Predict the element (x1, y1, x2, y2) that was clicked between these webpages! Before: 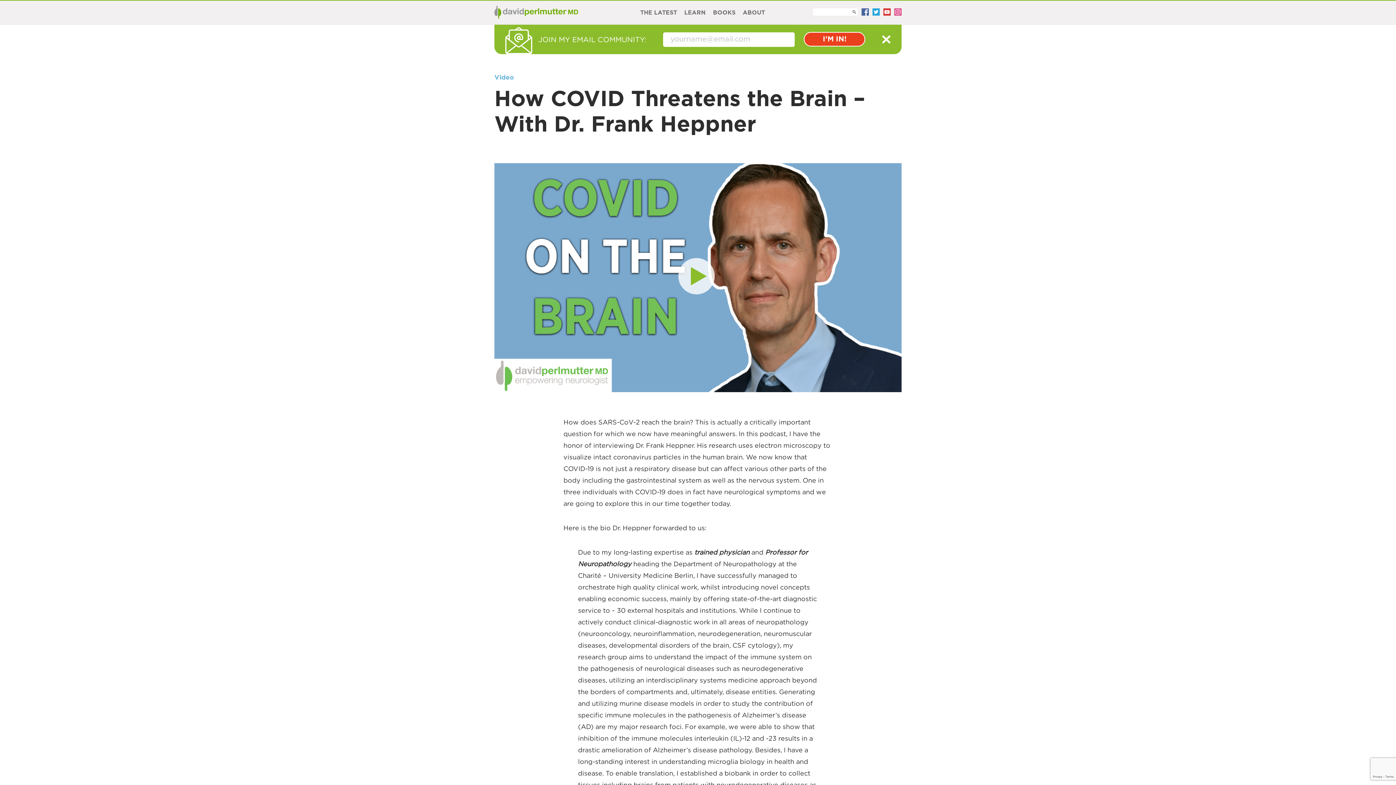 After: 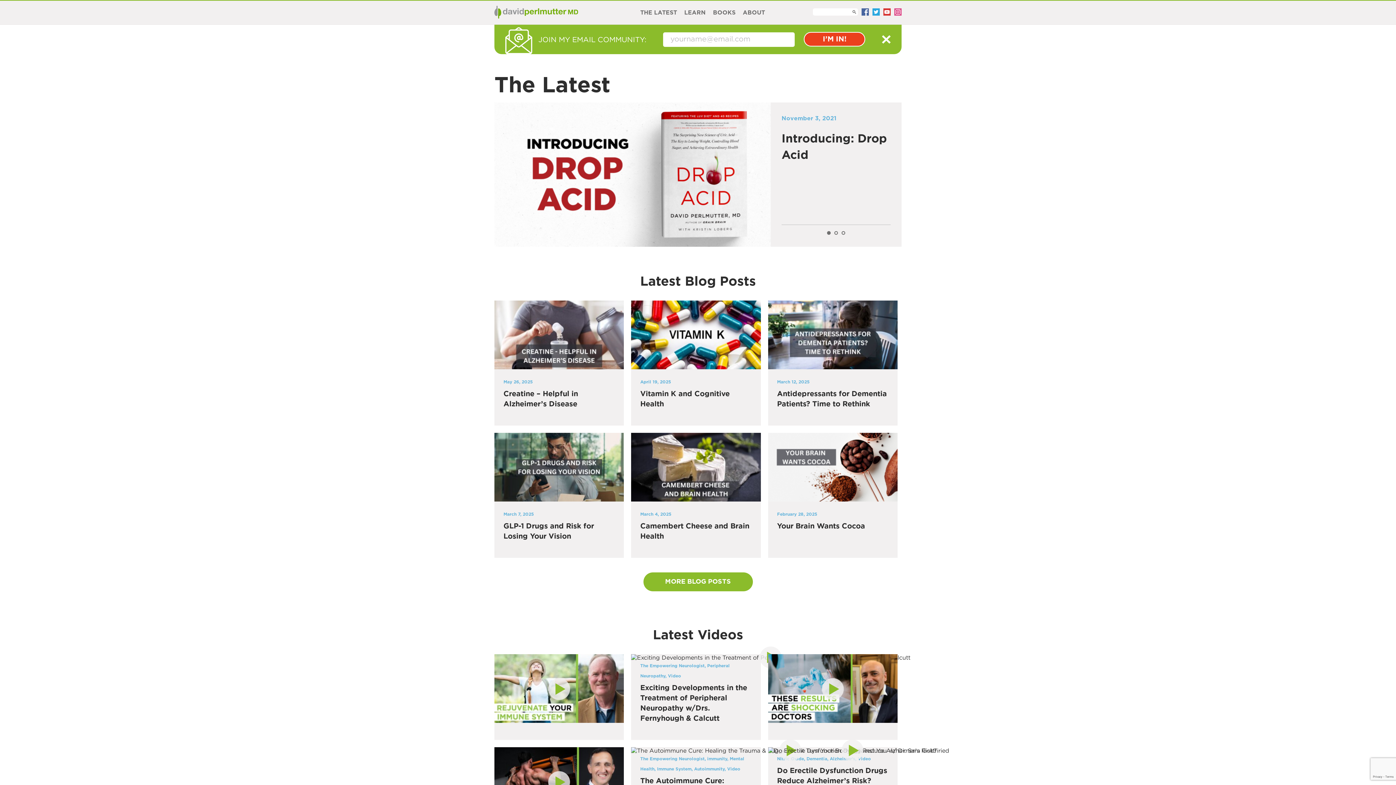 Action: bbox: (640, 9, 677, 15) label: THE LATEST